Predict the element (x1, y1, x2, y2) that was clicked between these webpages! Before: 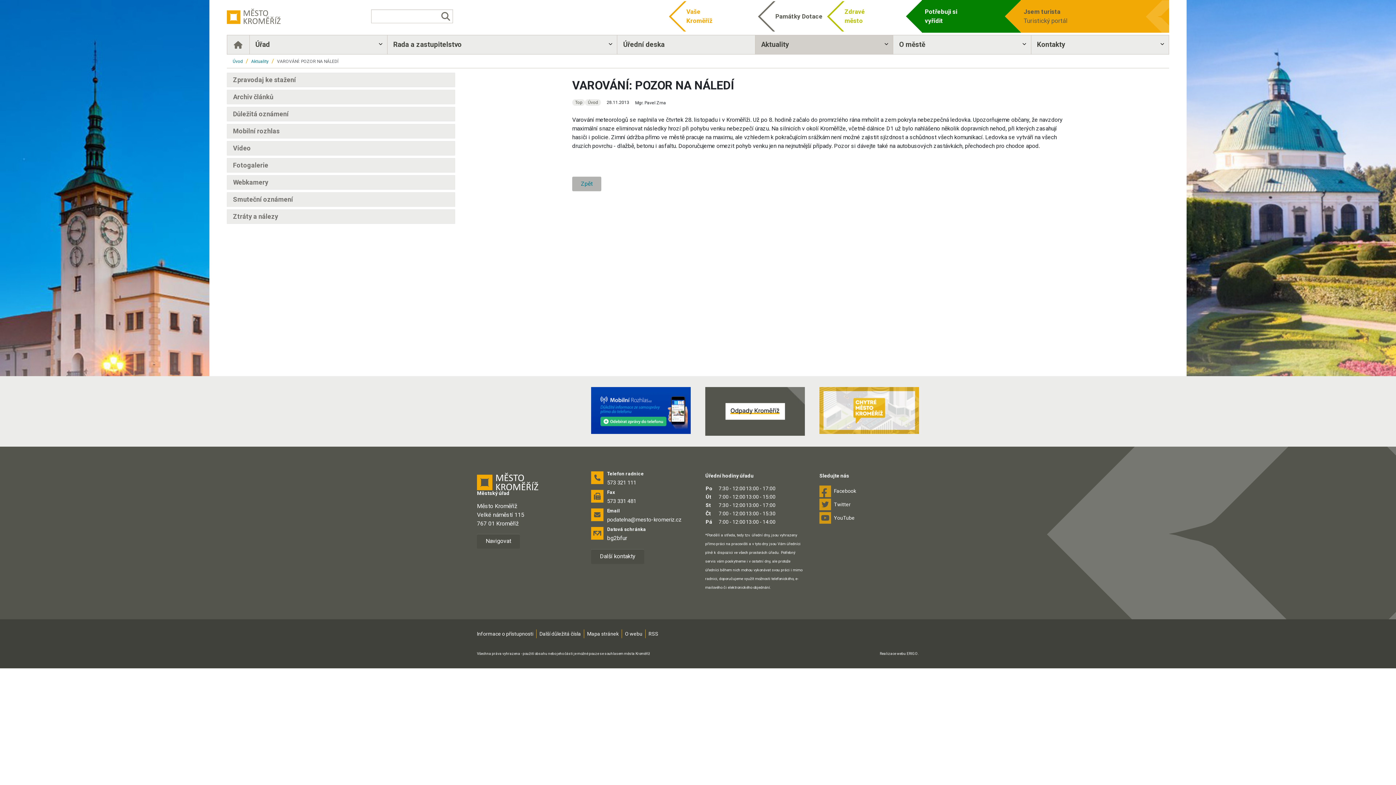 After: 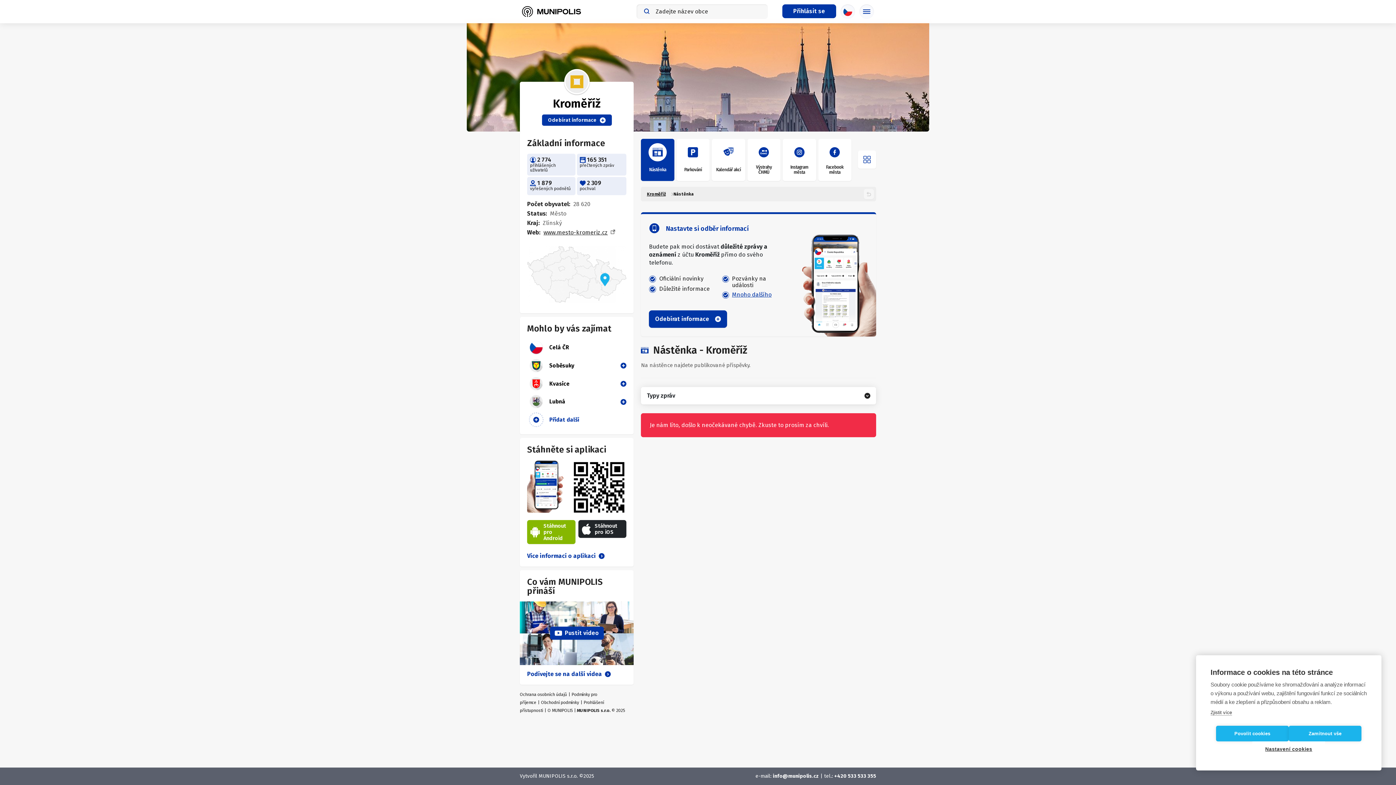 Action: bbox: (591, 387, 690, 434)